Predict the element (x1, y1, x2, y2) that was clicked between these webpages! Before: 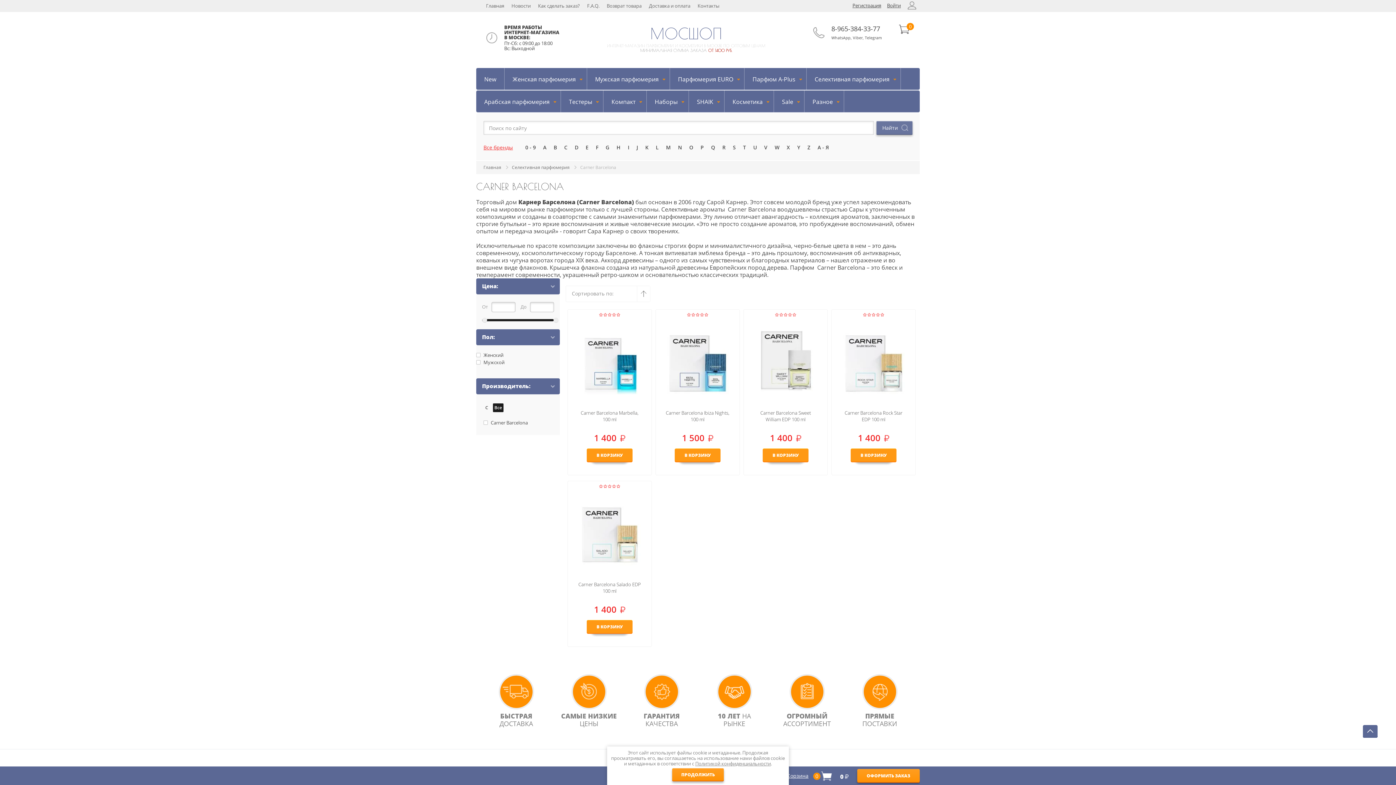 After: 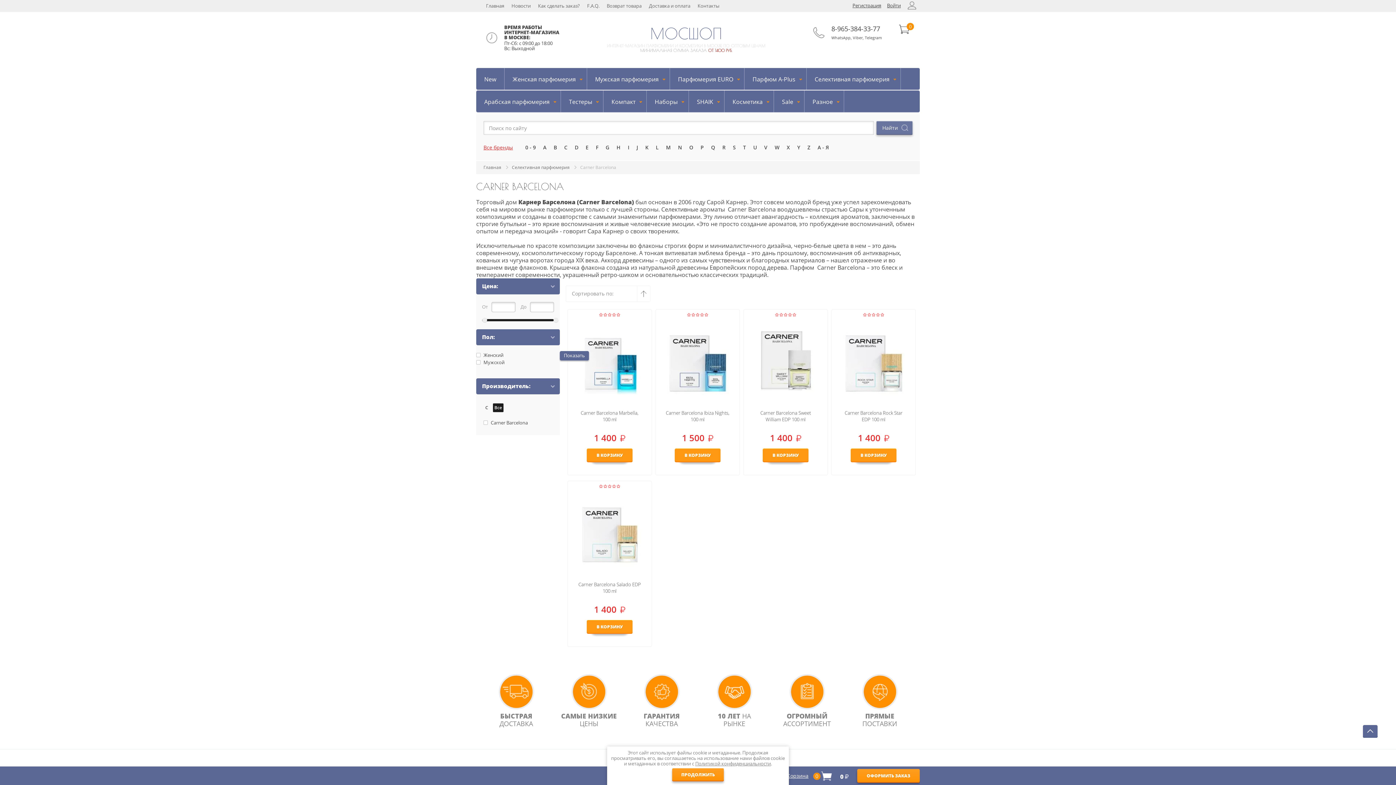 Action: label: Женский bbox: (476, 353, 560, 357)